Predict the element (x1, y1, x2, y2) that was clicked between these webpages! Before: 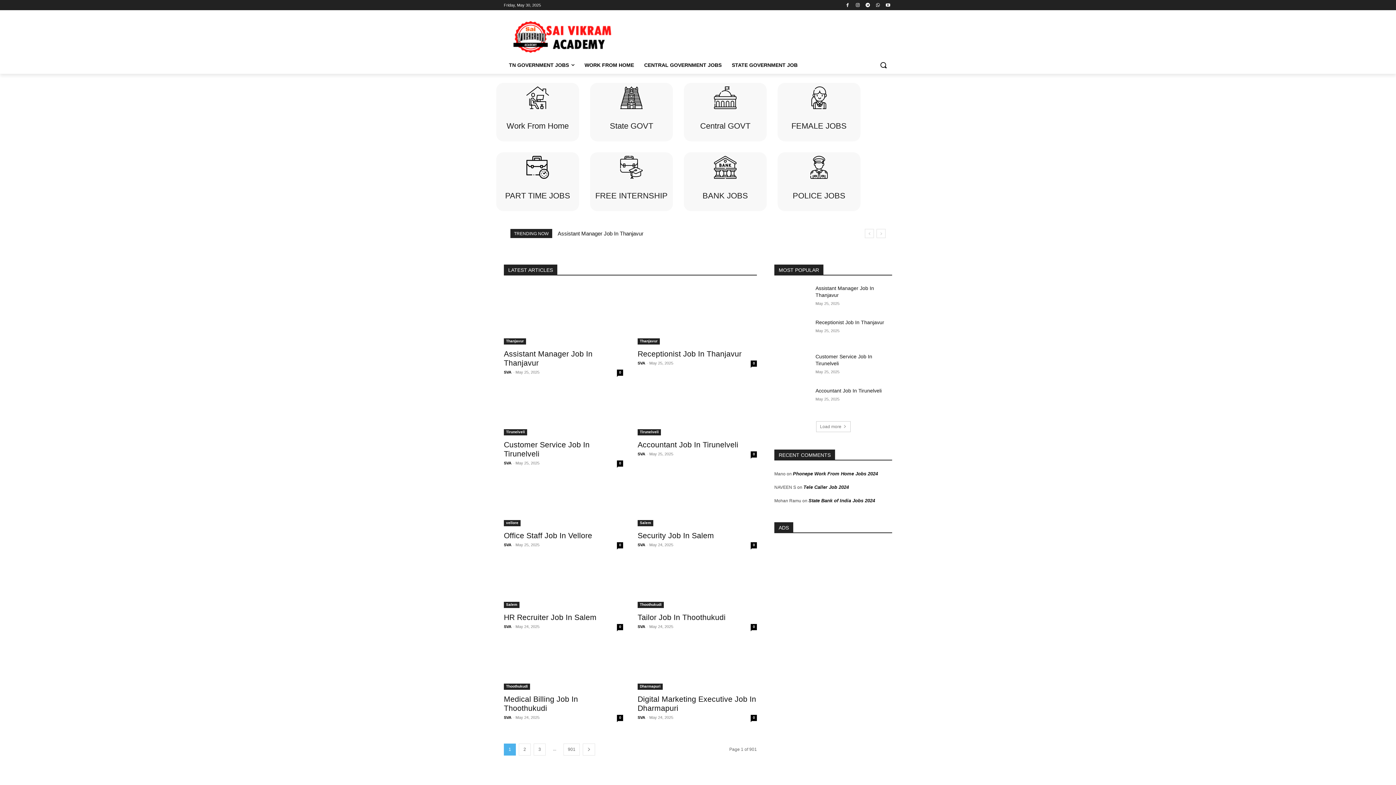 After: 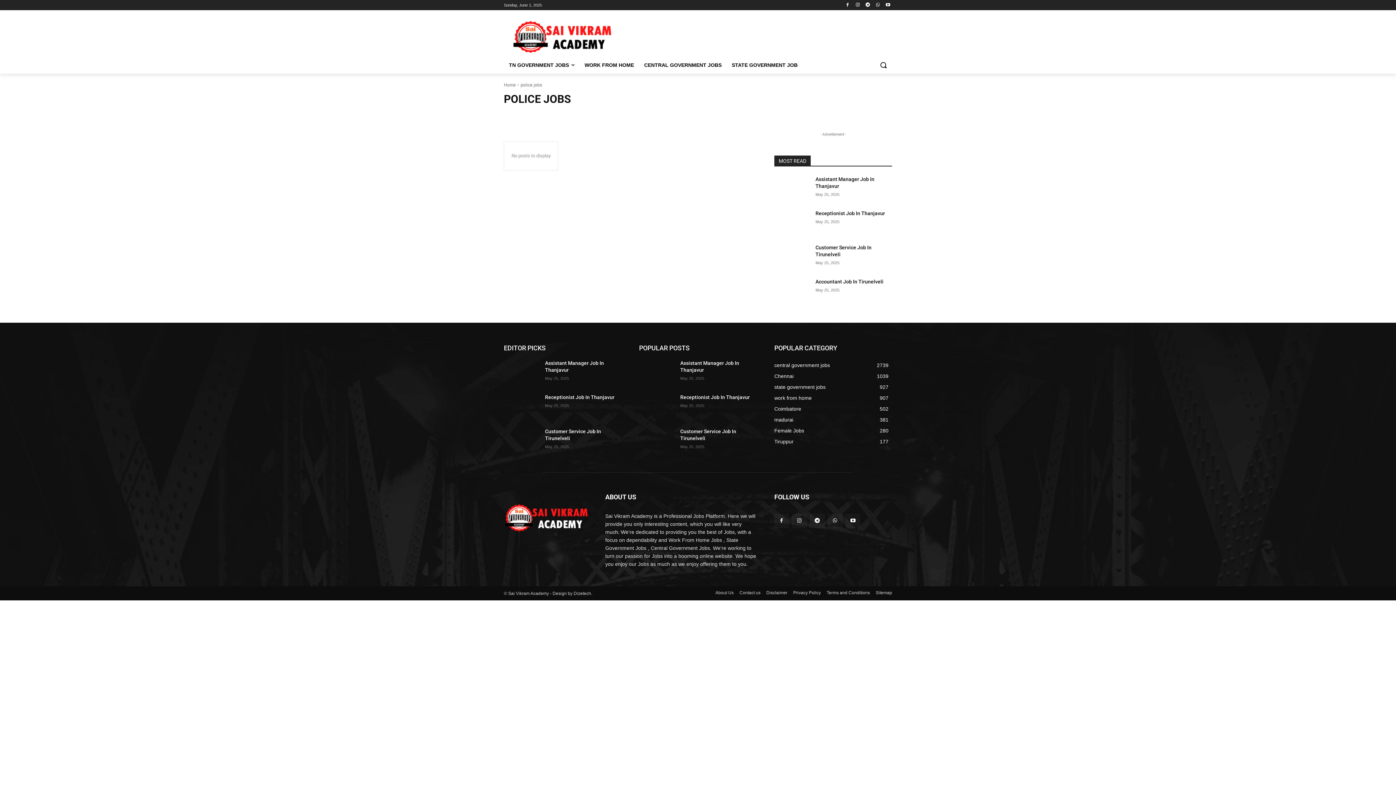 Action: label: POLICE JOBS bbox: (777, 152, 860, 211)